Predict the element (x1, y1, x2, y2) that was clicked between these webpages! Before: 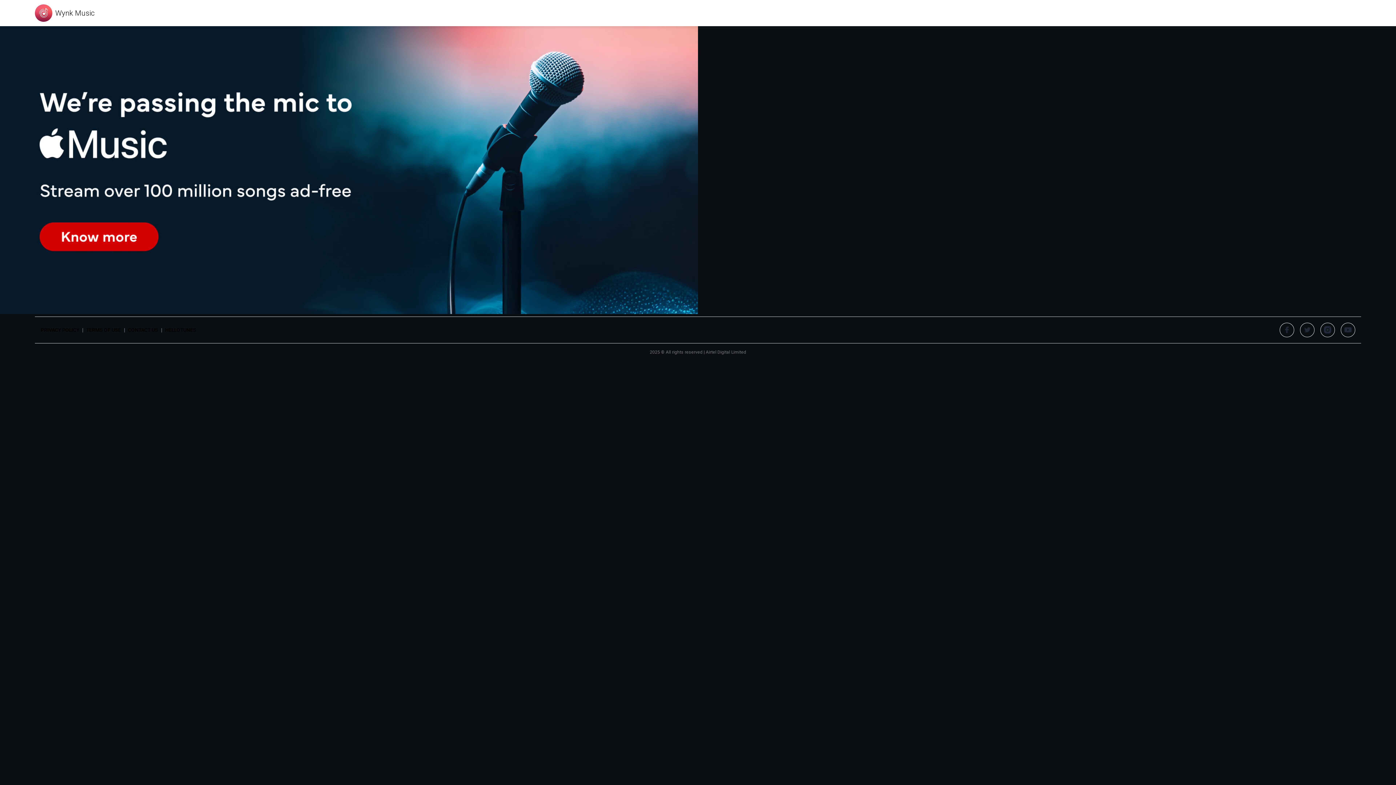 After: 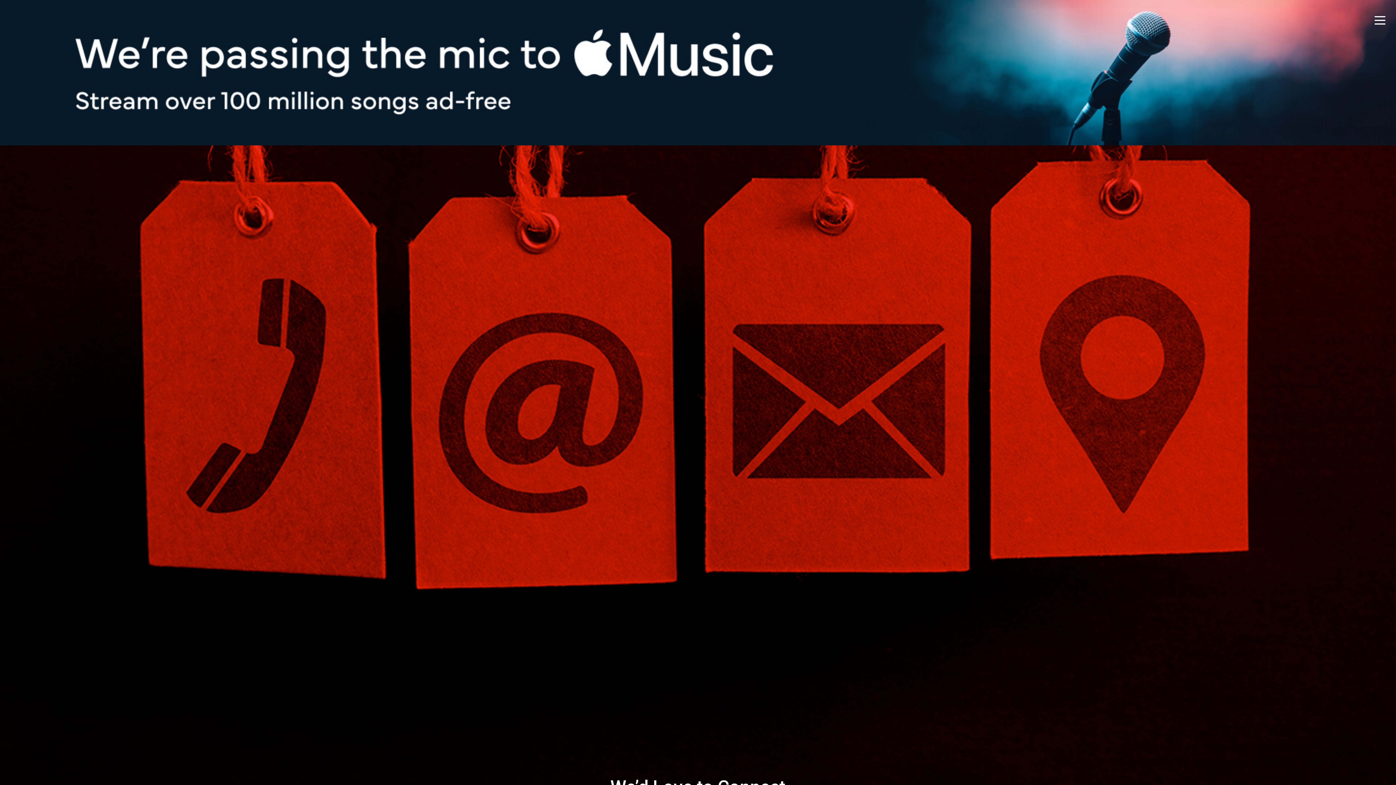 Action: label: CONTACT US bbox: (128, 326, 158, 333)